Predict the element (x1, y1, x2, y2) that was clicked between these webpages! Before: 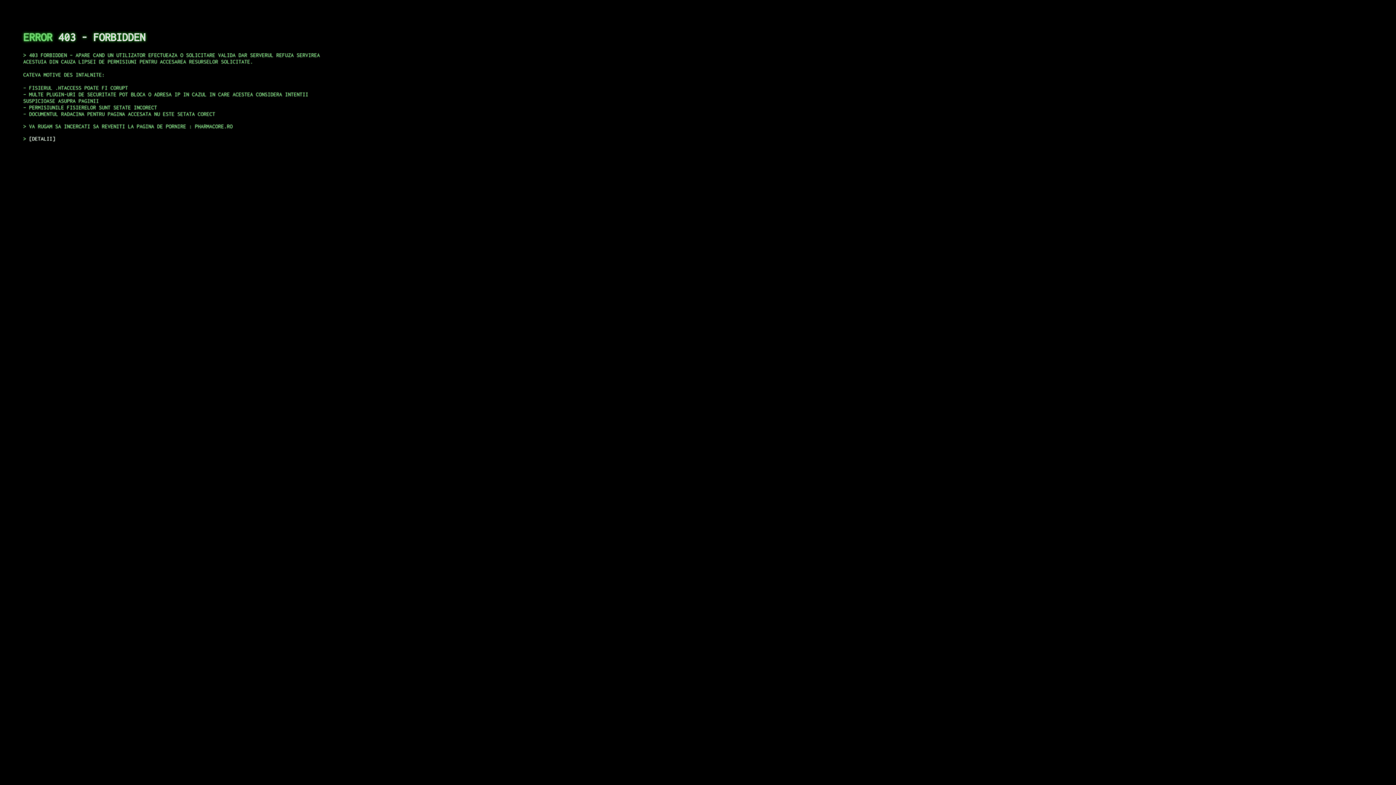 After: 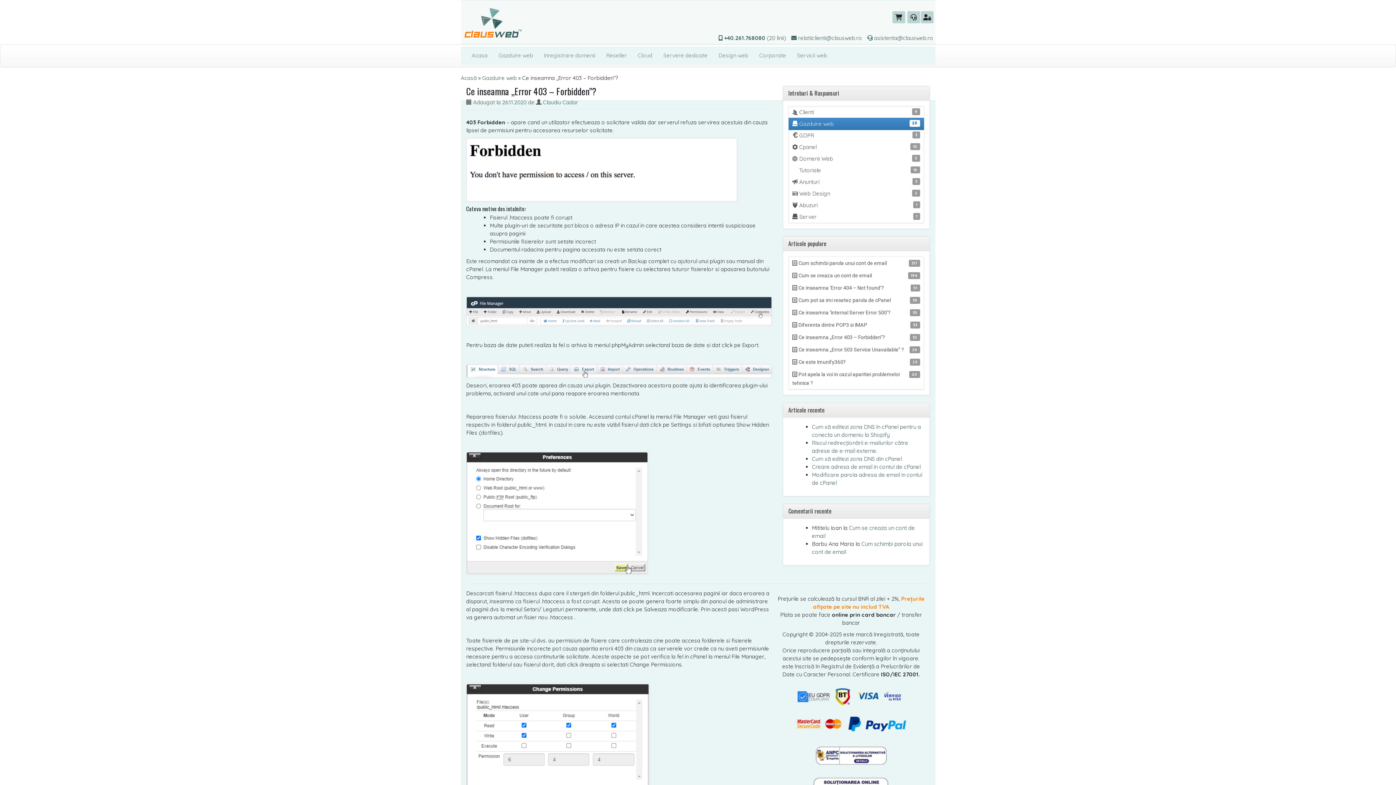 Action: bbox: (29, 135, 55, 141) label: DETALII